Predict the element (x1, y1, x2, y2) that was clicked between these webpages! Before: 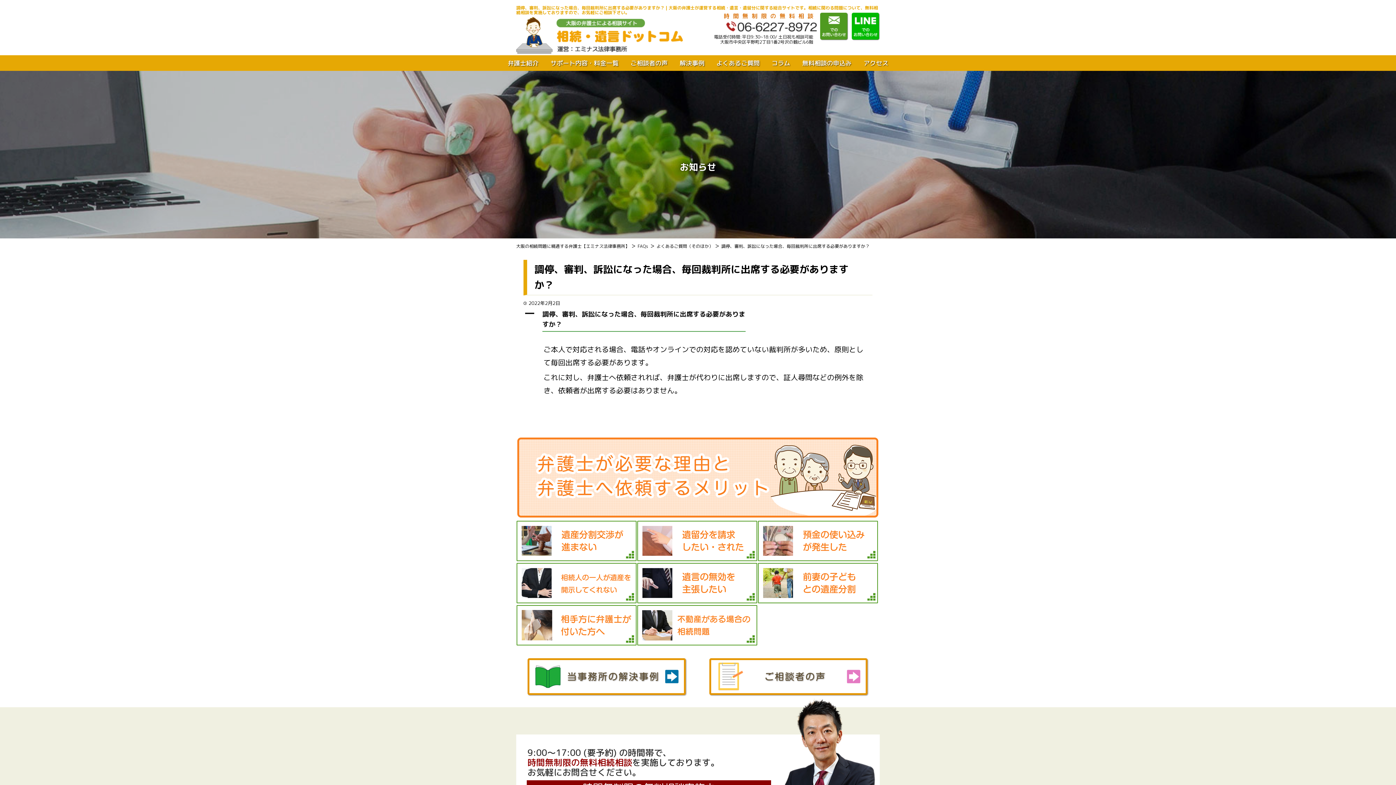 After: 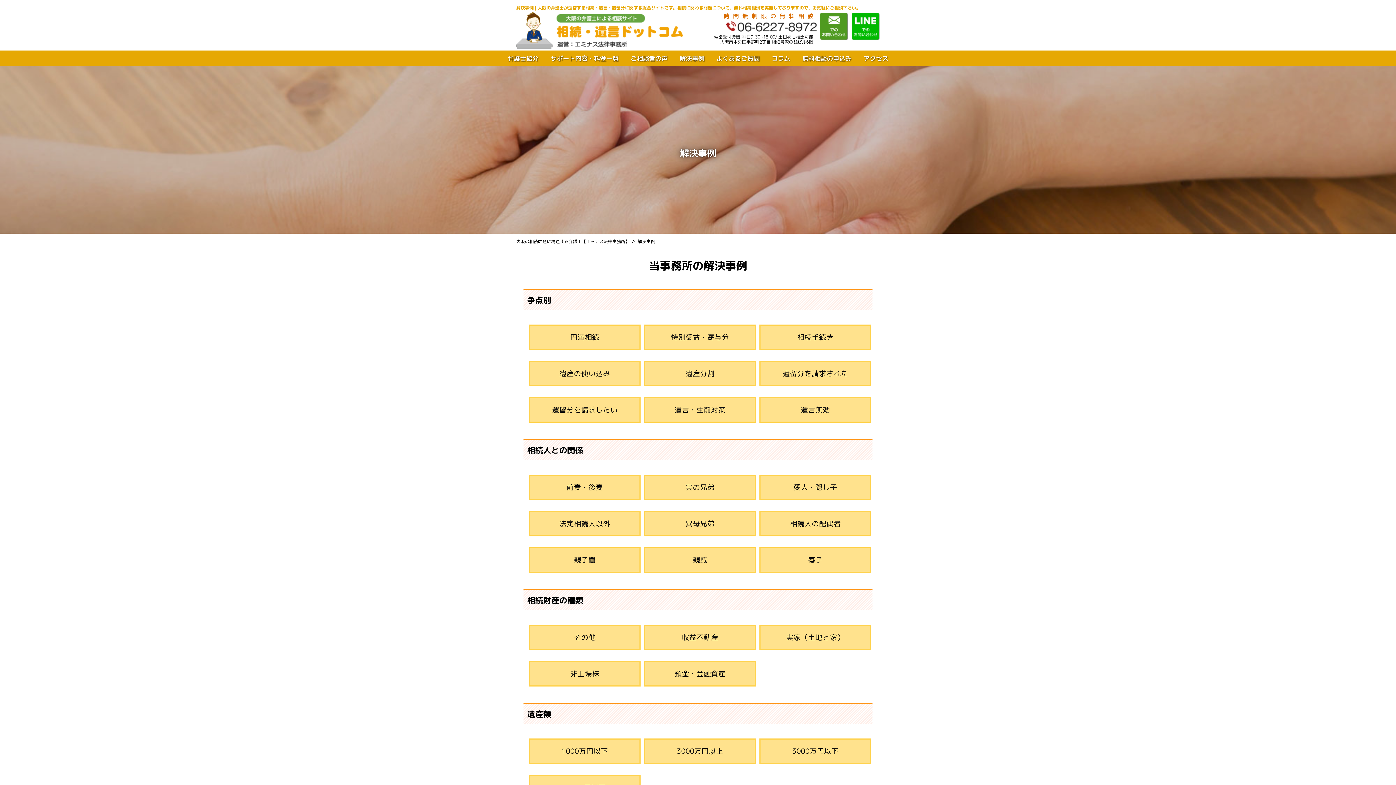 Action: bbox: (679, 59, 704, 66) label: 解決事例